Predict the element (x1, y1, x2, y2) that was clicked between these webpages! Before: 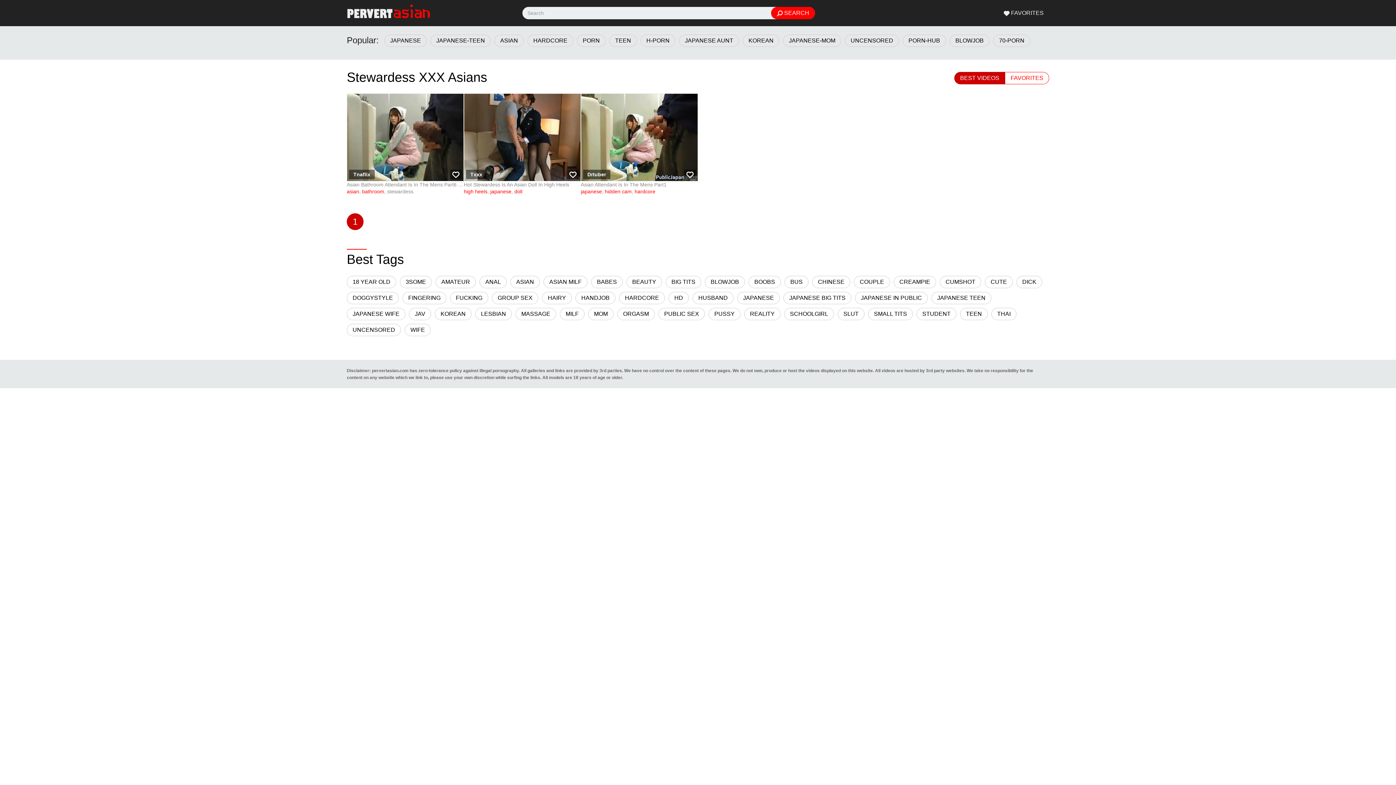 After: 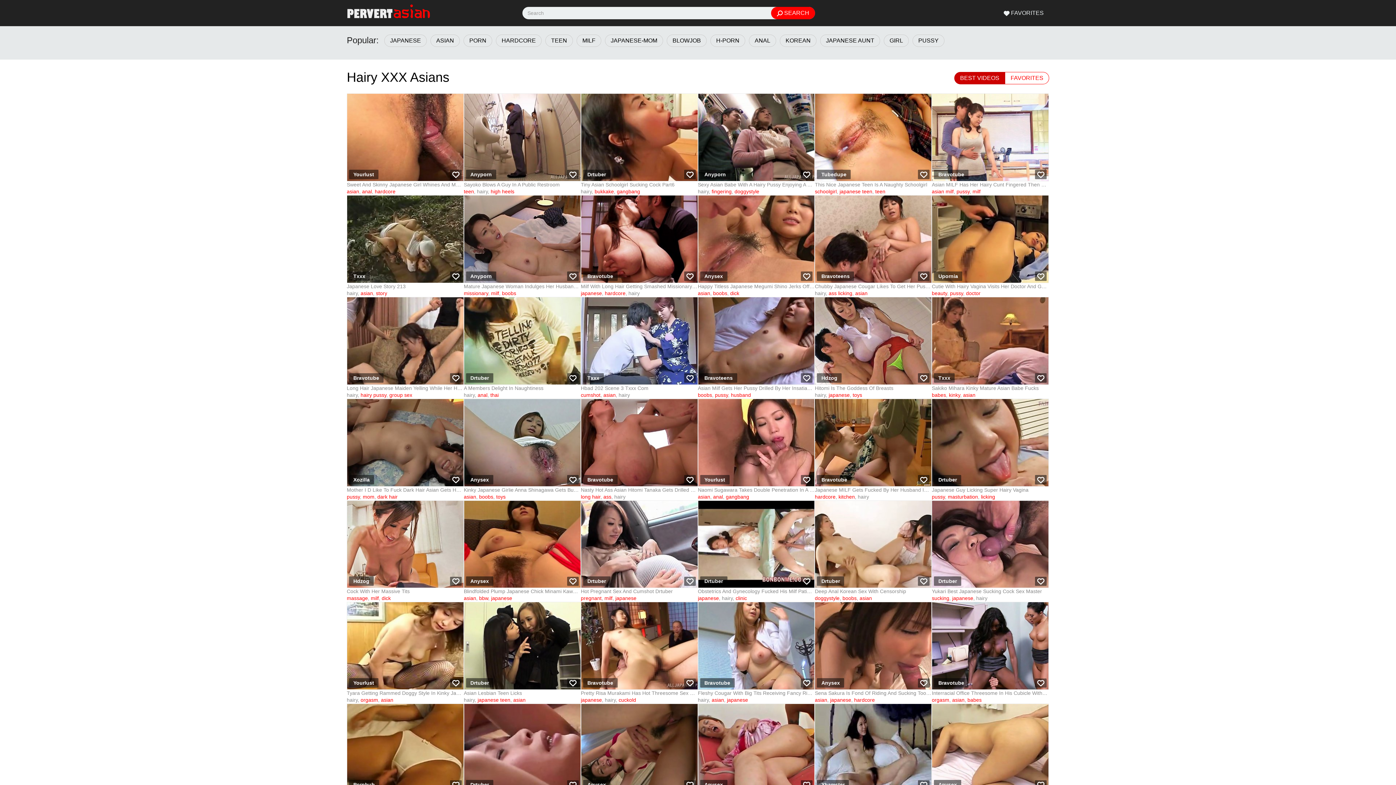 Action: bbox: (542, 291, 572, 304) label: HAIRY